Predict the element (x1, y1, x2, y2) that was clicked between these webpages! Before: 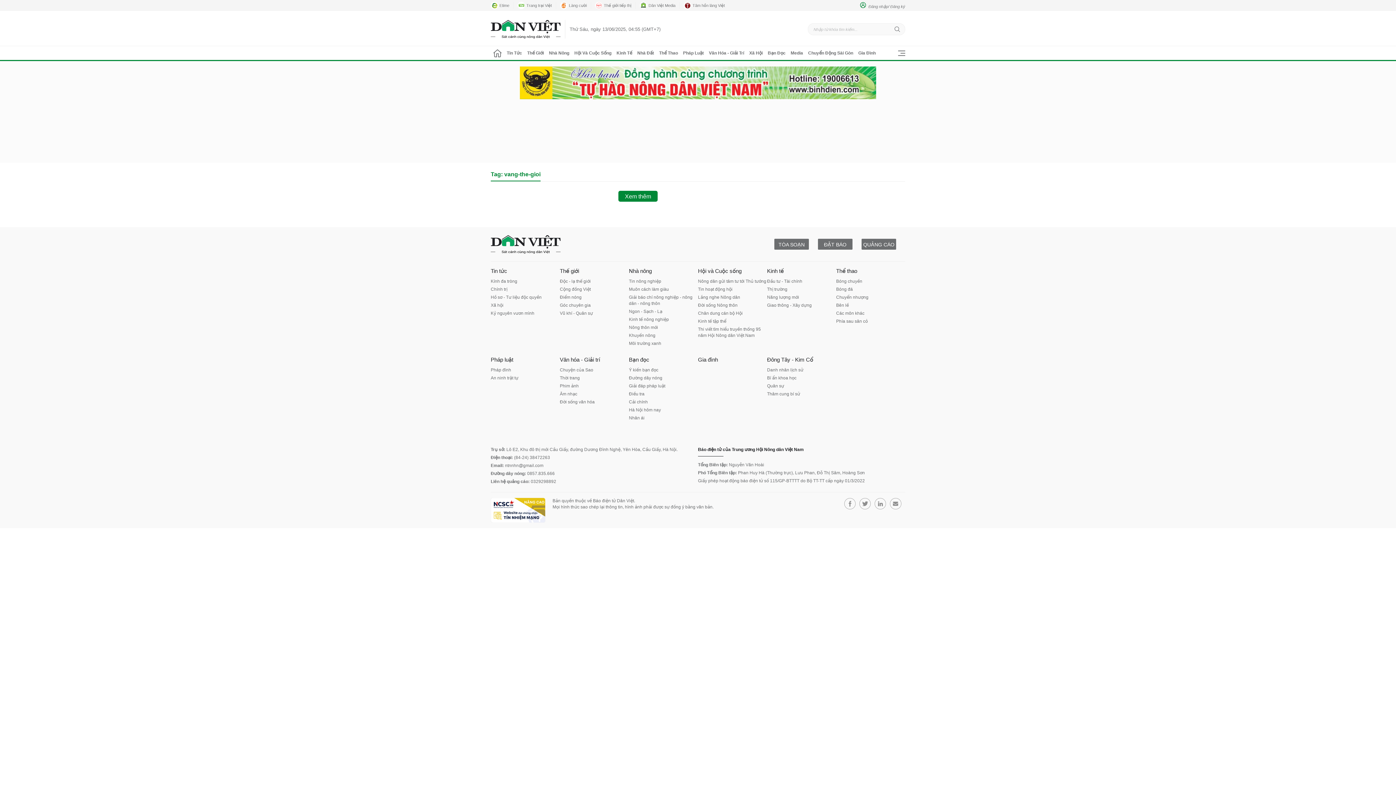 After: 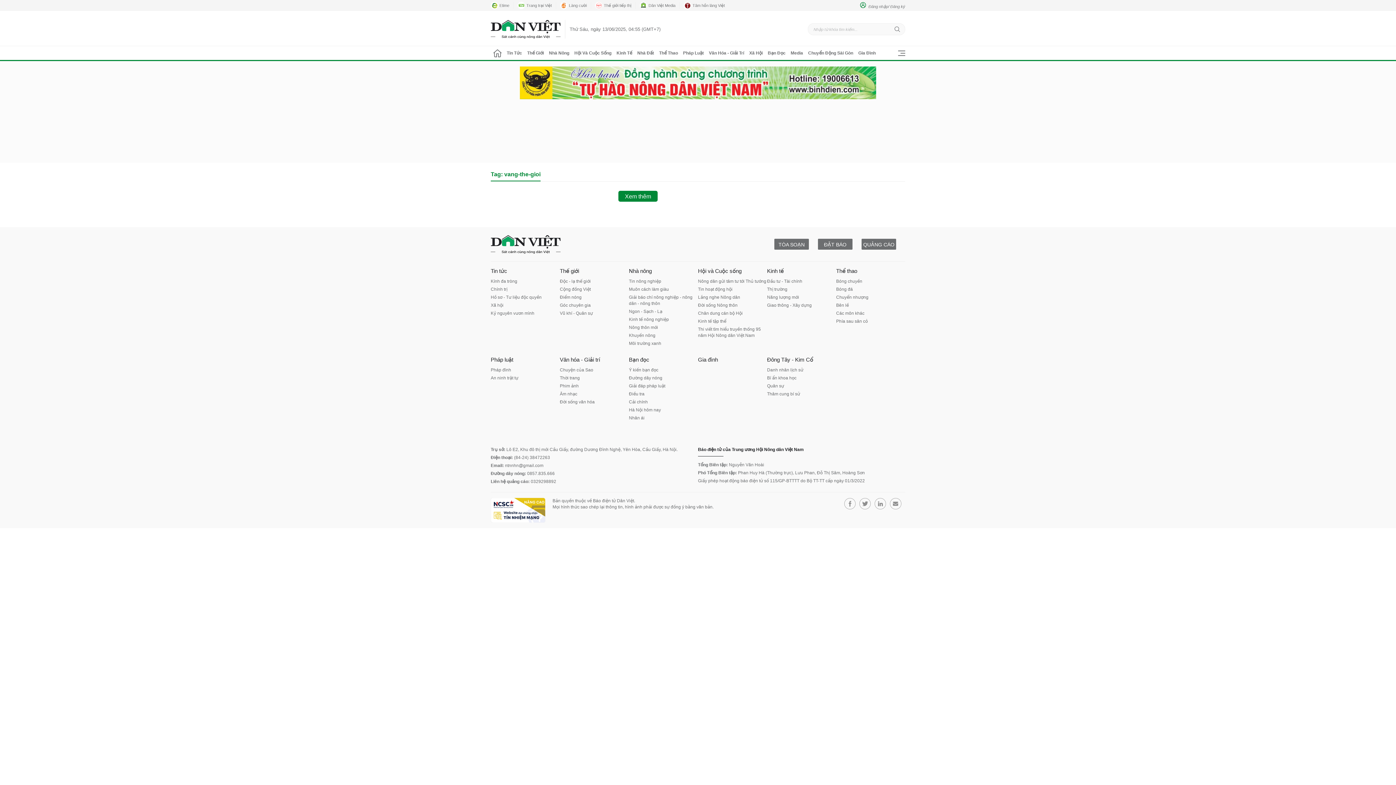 Action: bbox: (527, 471, 554, 476) label: 0857.835.666